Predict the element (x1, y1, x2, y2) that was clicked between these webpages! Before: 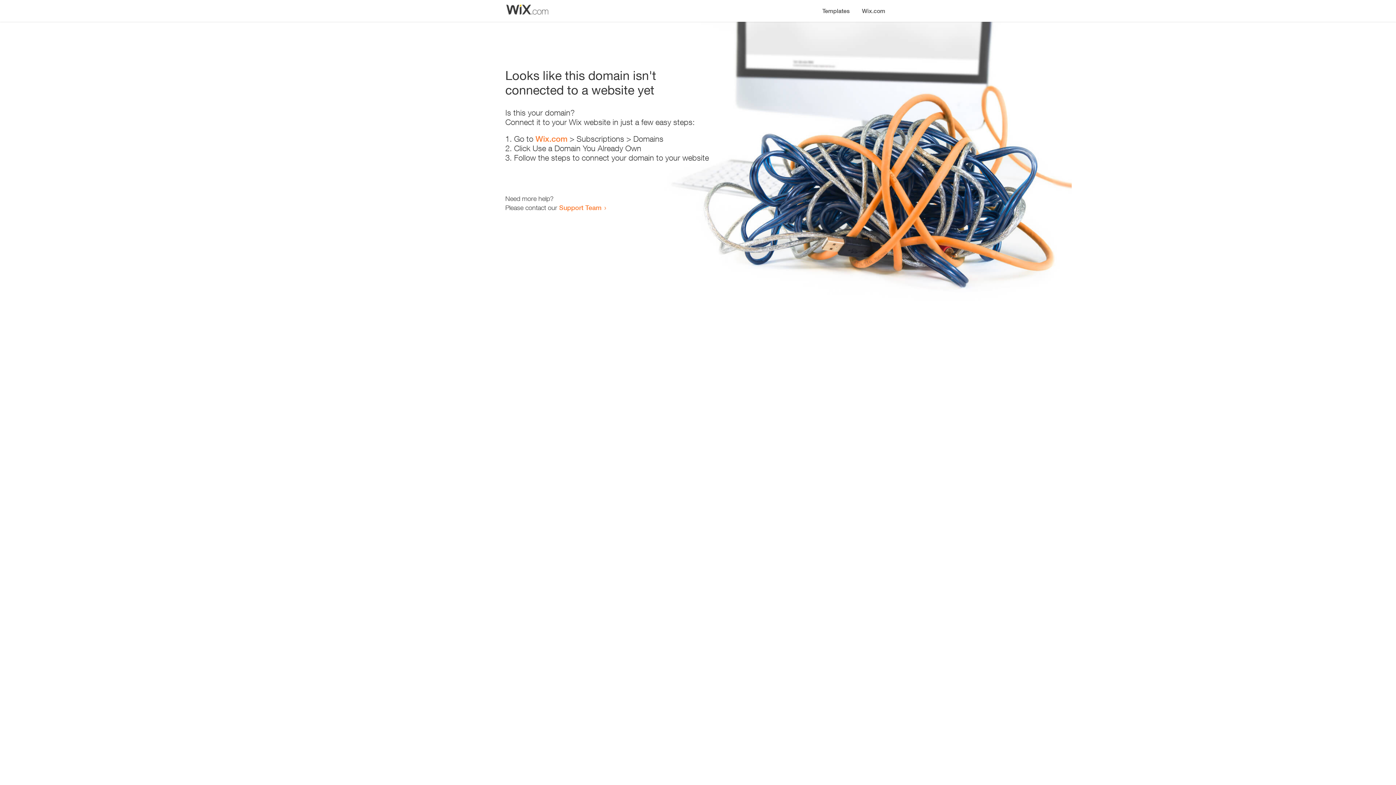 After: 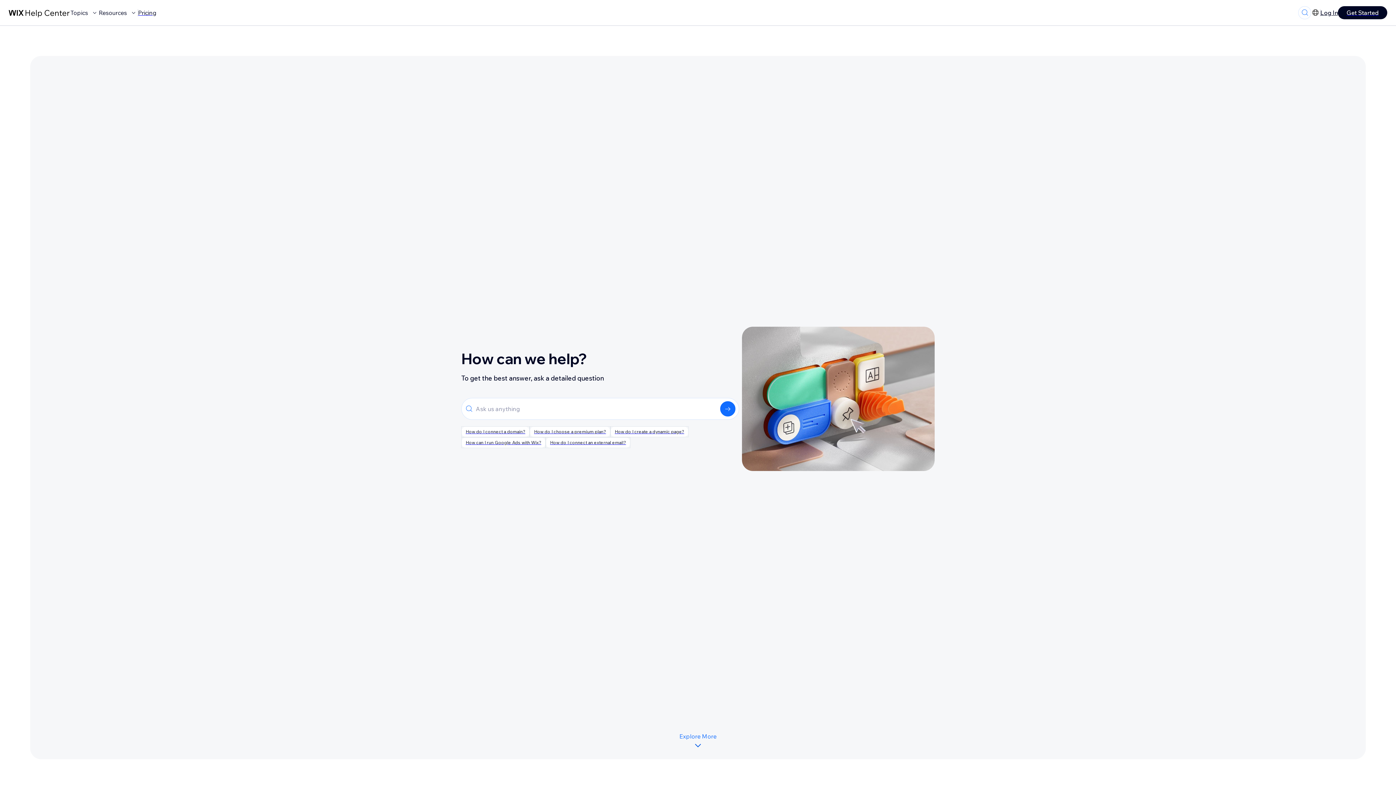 Action: label: Support Team bbox: (559, 203, 601, 211)